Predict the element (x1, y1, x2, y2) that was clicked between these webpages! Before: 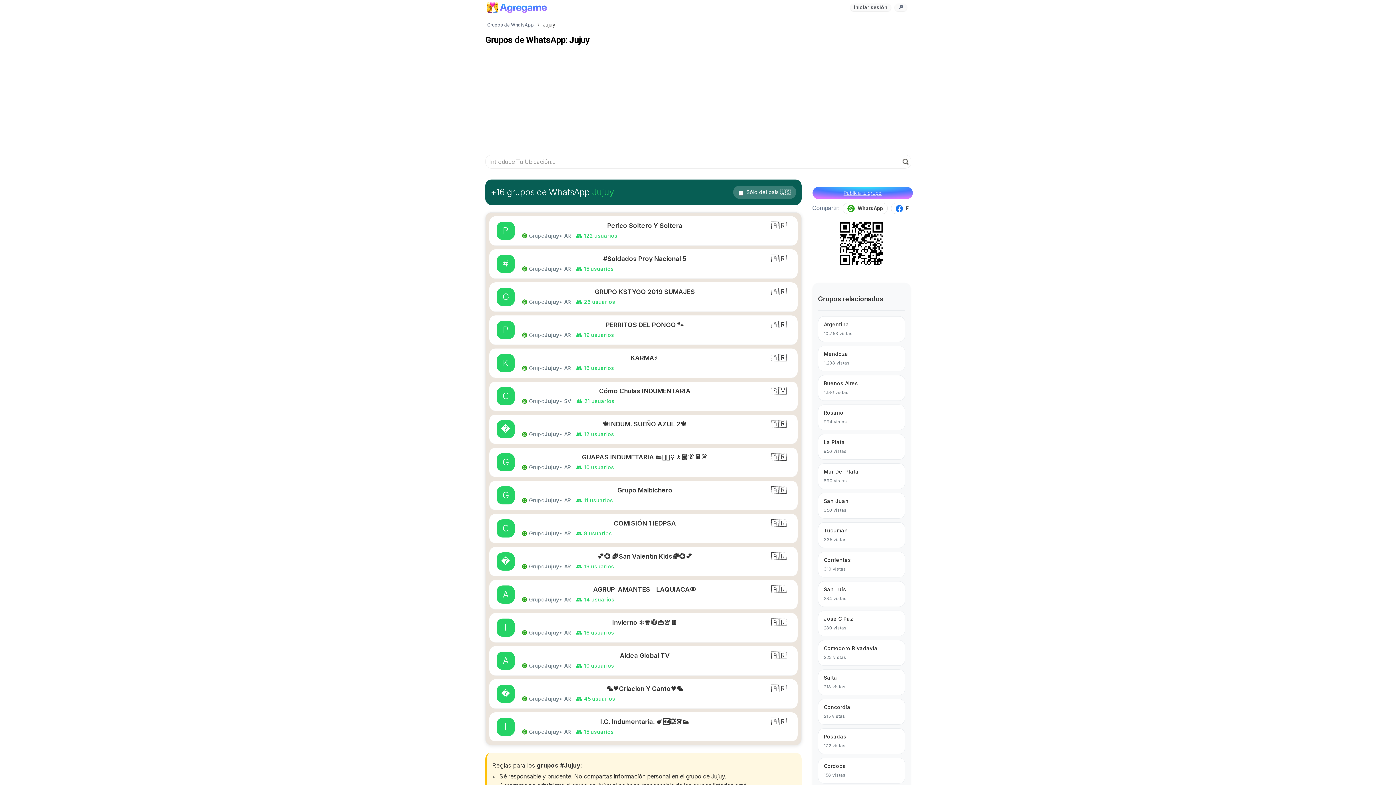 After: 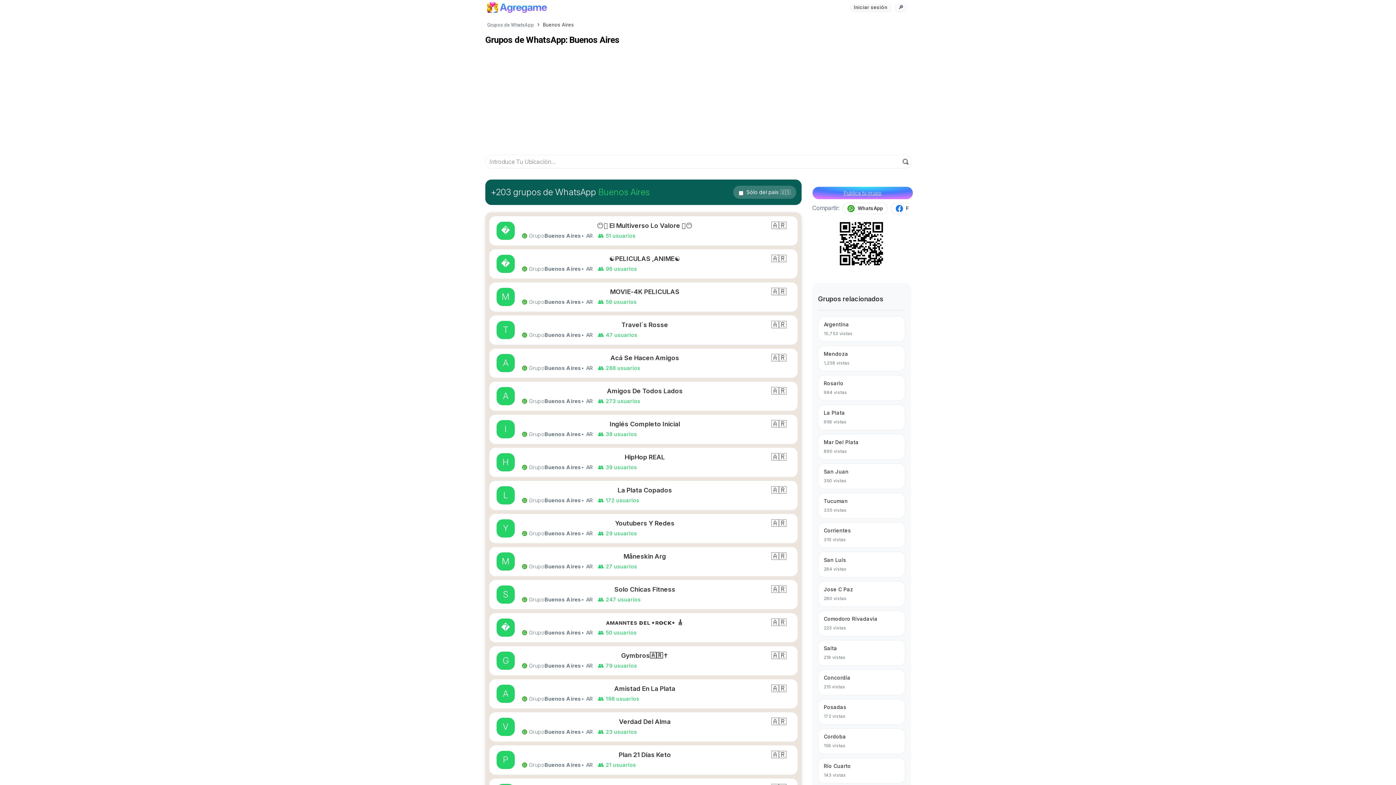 Action: bbox: (818, 375, 905, 401) label: Buenos Aires
1,186 vistas